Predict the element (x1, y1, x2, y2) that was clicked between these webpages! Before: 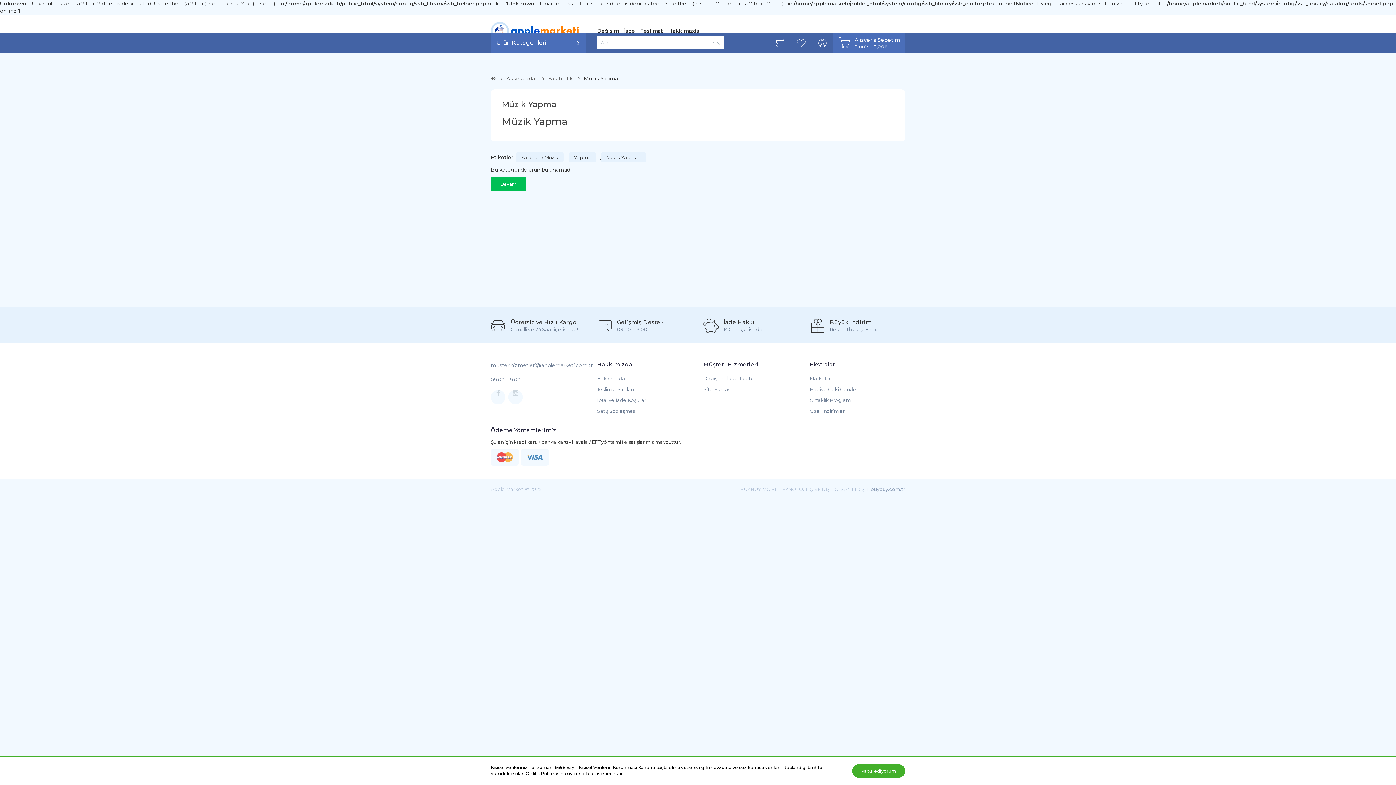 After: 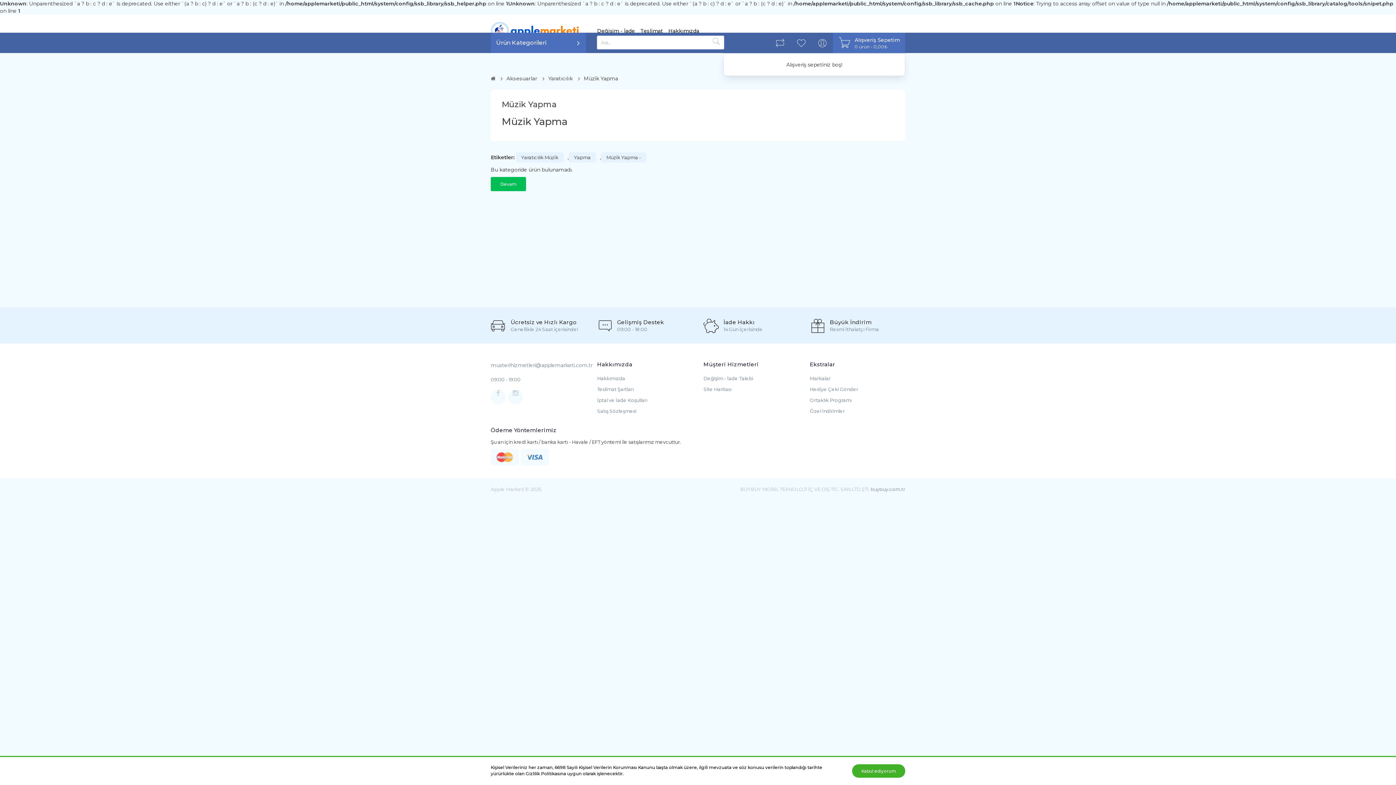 Action: bbox: (833, 32, 905, 53) label: Alışveriş Sepetim
0 ürün - 0,00₺